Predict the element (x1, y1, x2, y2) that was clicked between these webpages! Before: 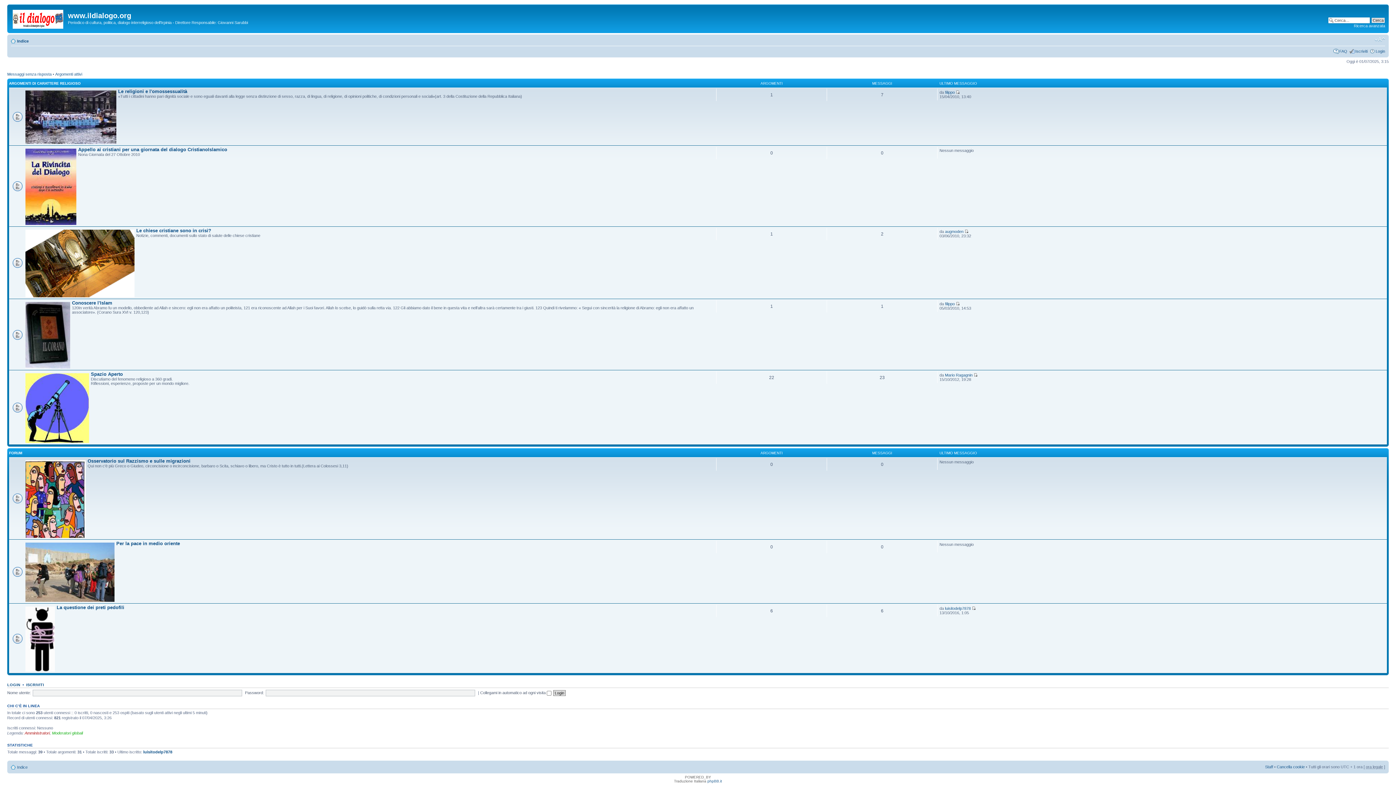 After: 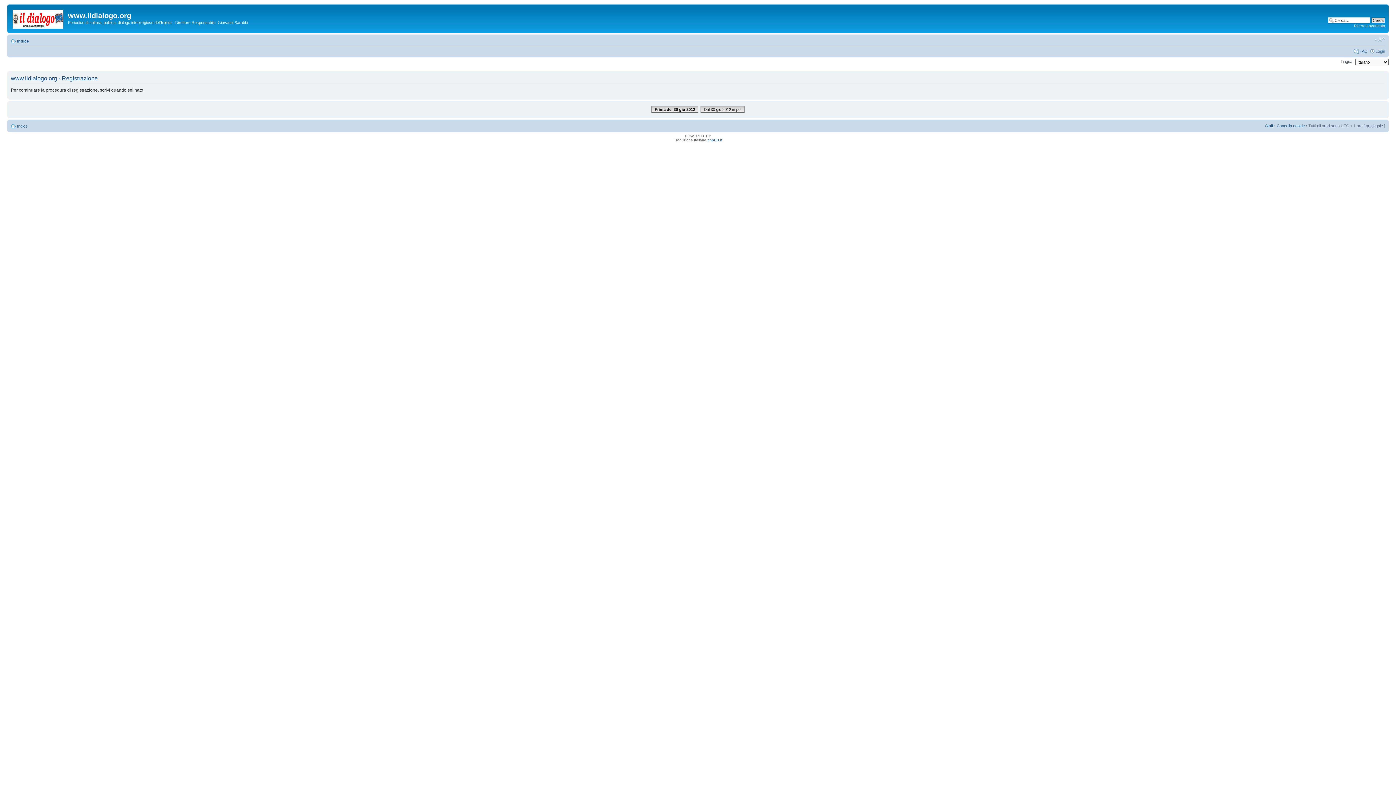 Action: label: Iscriviti bbox: (1355, 48, 1368, 53)